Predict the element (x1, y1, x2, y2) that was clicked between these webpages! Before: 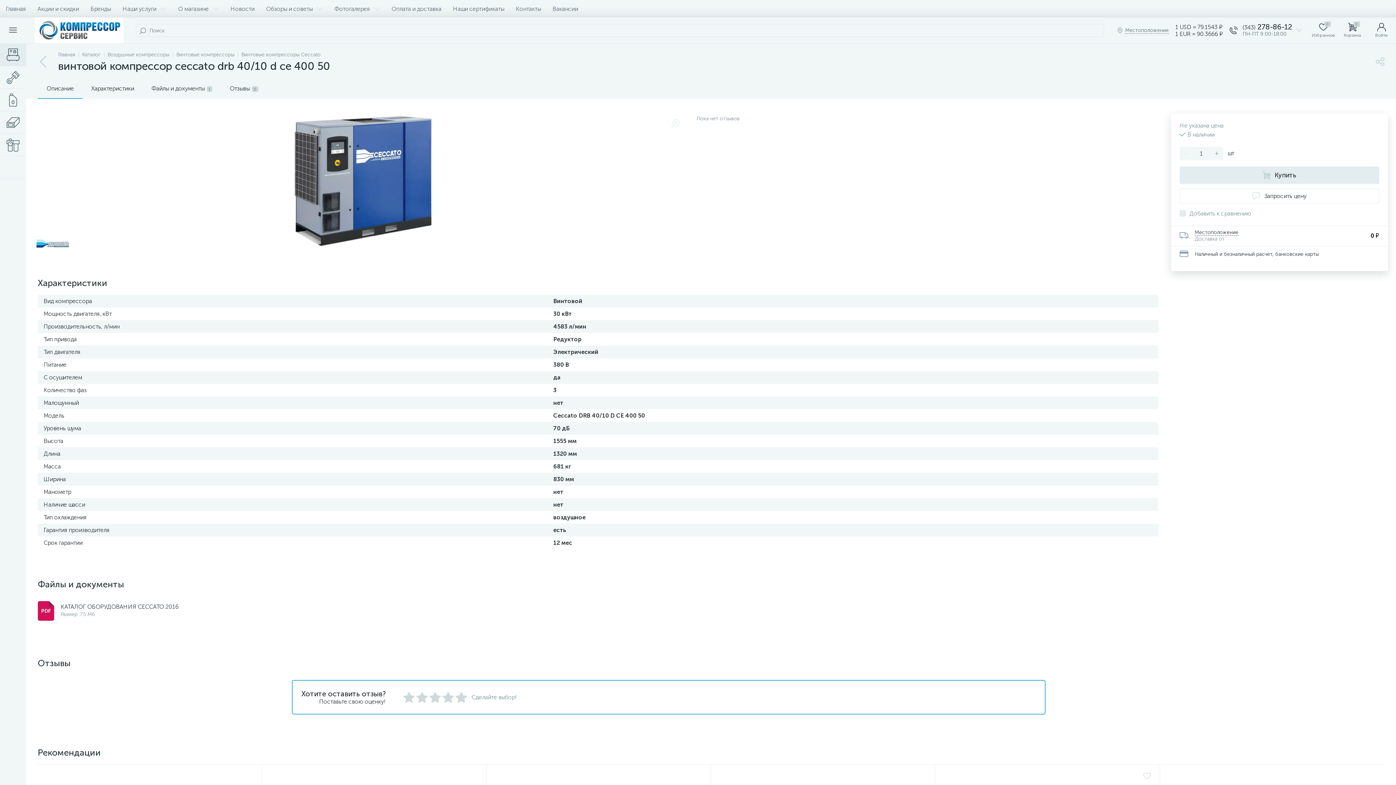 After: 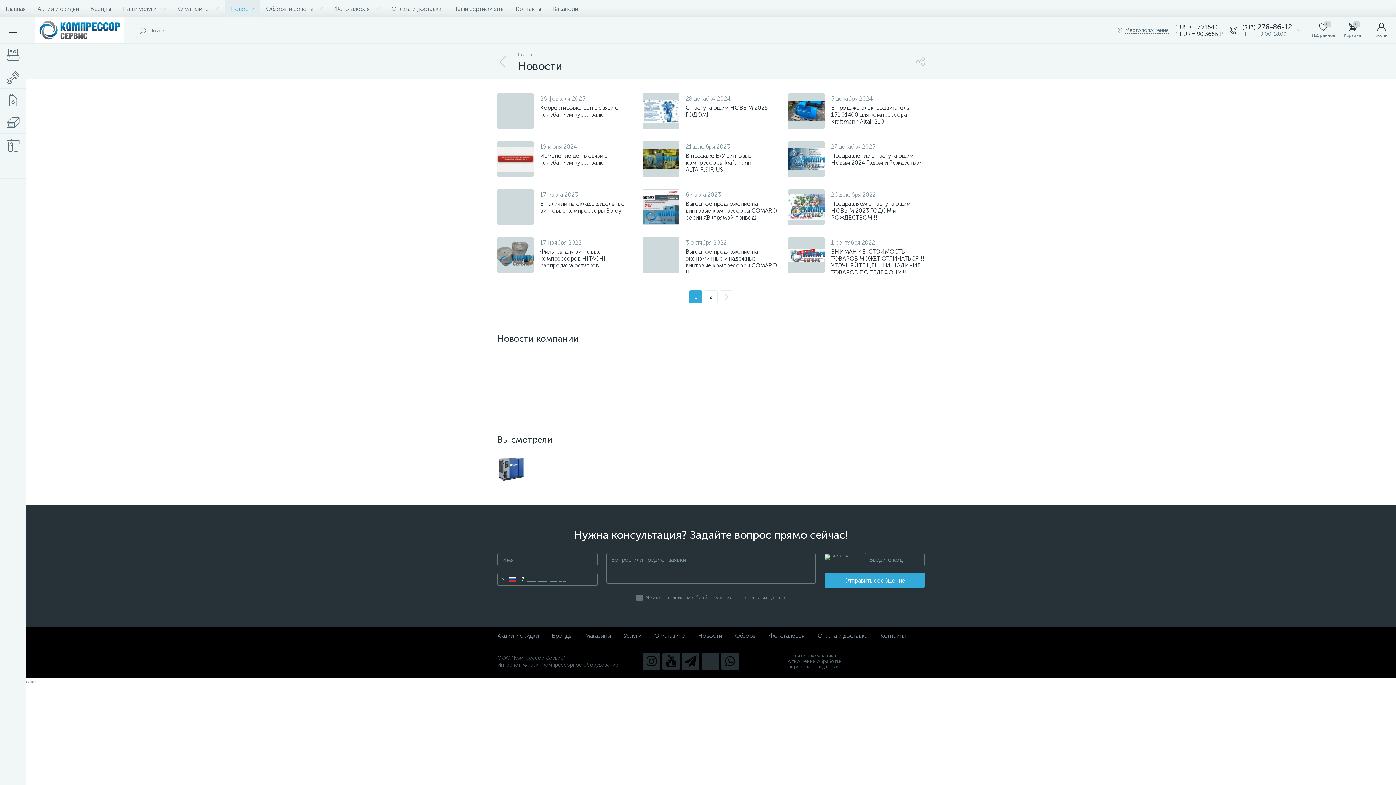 Action: label: Новости bbox: (224, 0, 260, 17)